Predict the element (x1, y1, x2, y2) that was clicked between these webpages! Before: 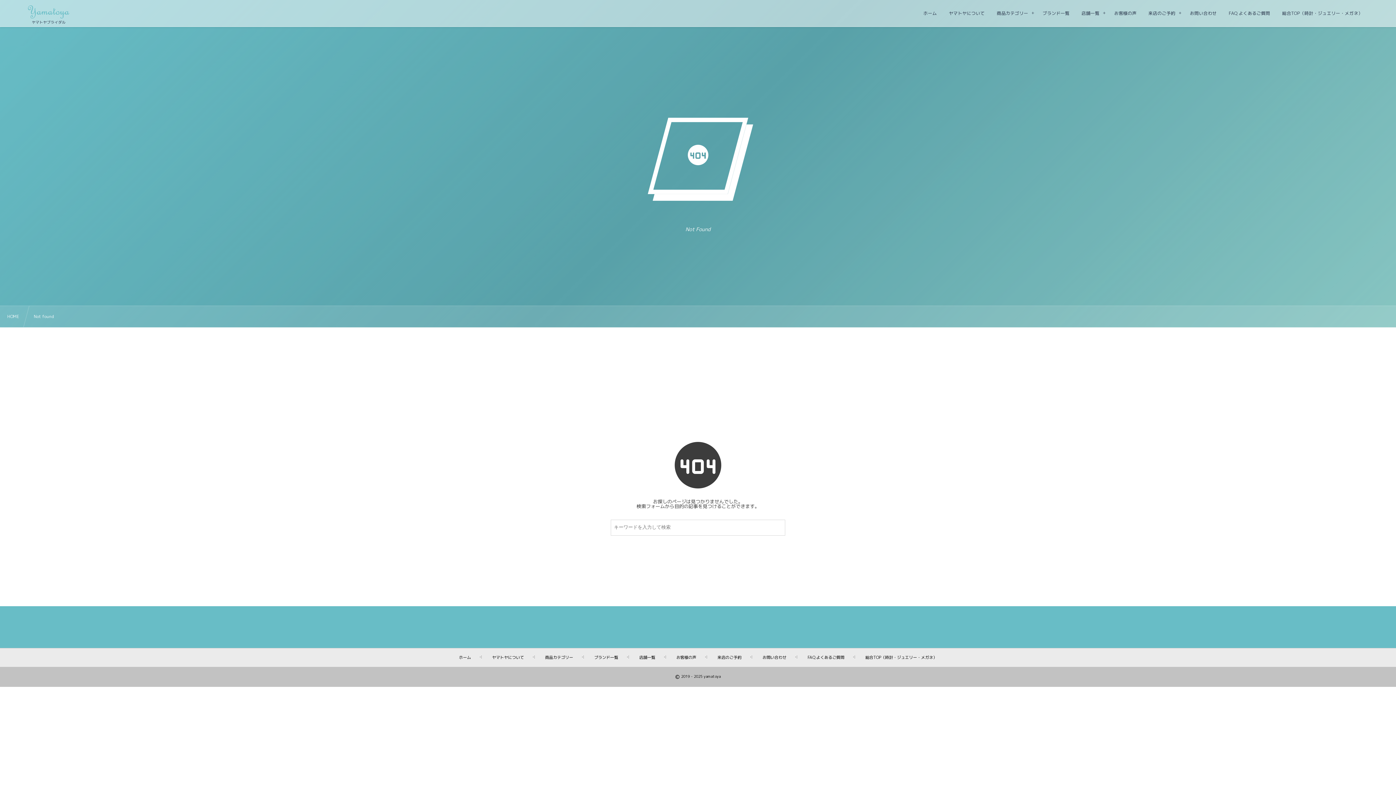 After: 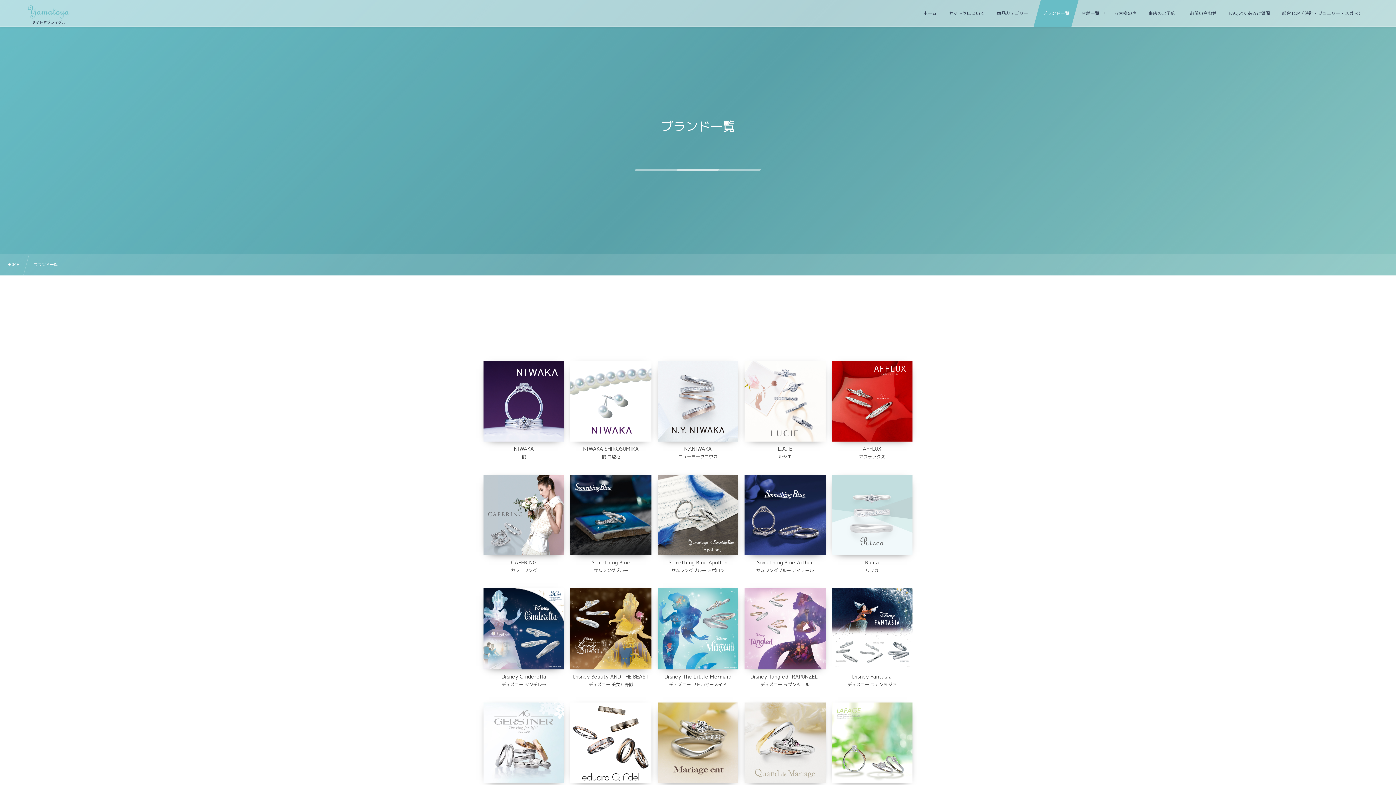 Action: bbox: (1033, 0, 1078, 26) label: ブランド一覧